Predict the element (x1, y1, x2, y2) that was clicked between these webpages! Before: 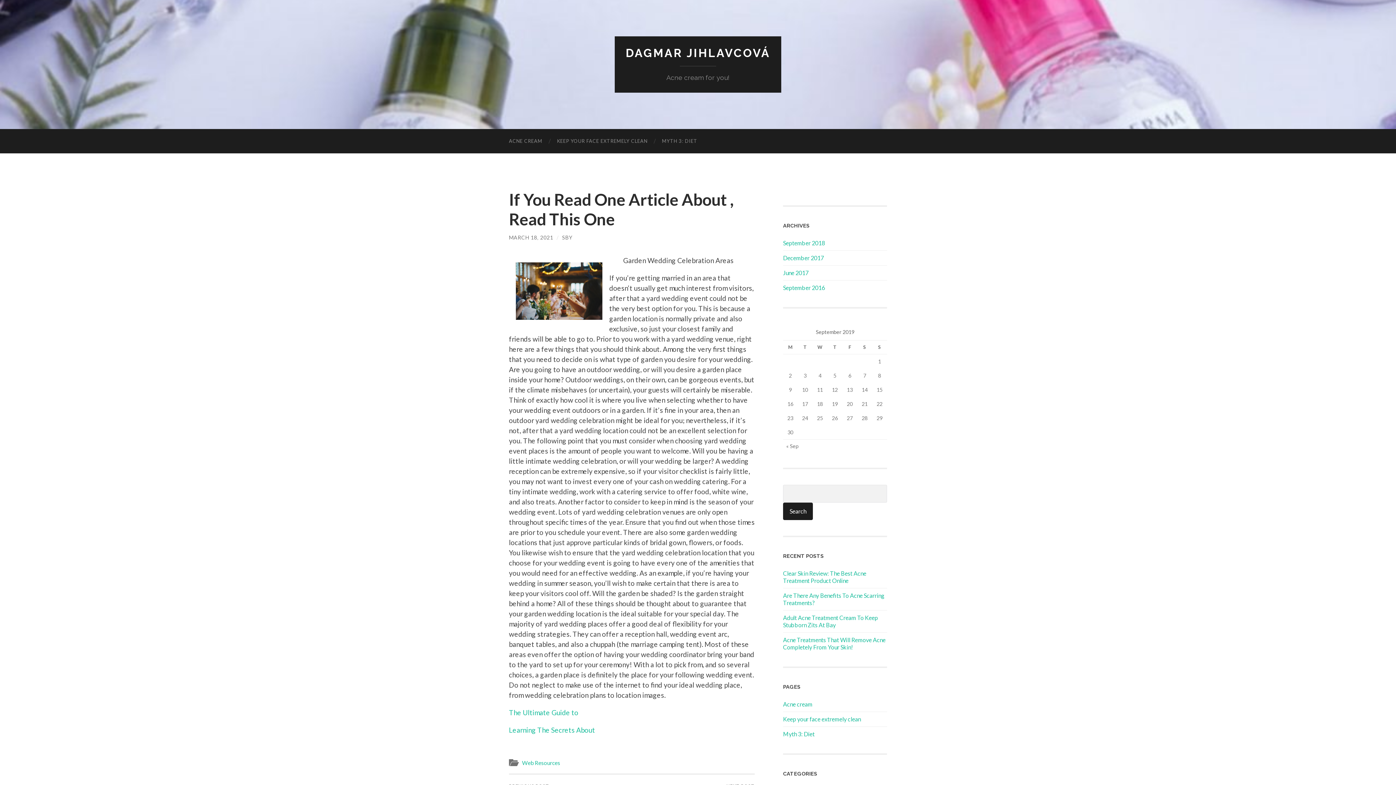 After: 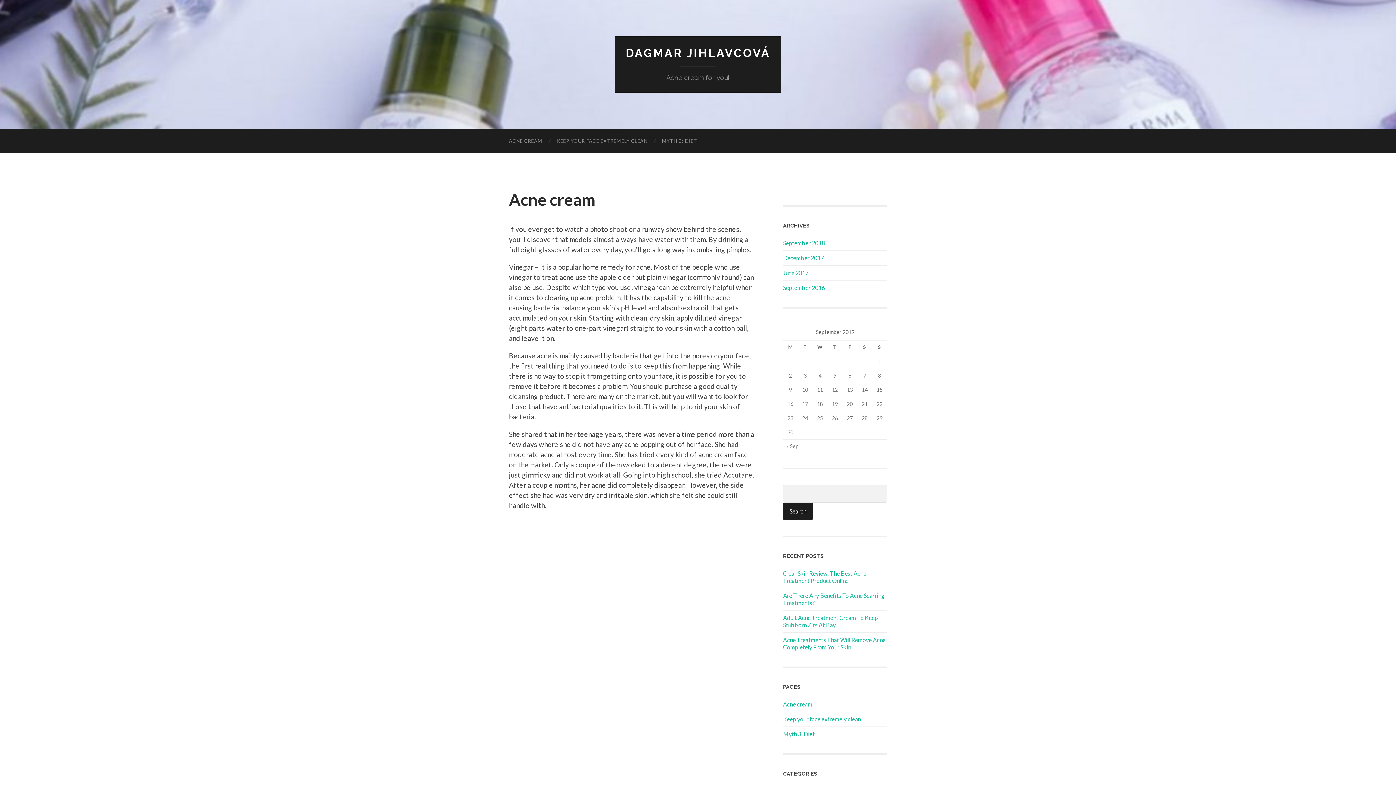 Action: bbox: (501, 129, 549, 153) label: ACNE CREAM